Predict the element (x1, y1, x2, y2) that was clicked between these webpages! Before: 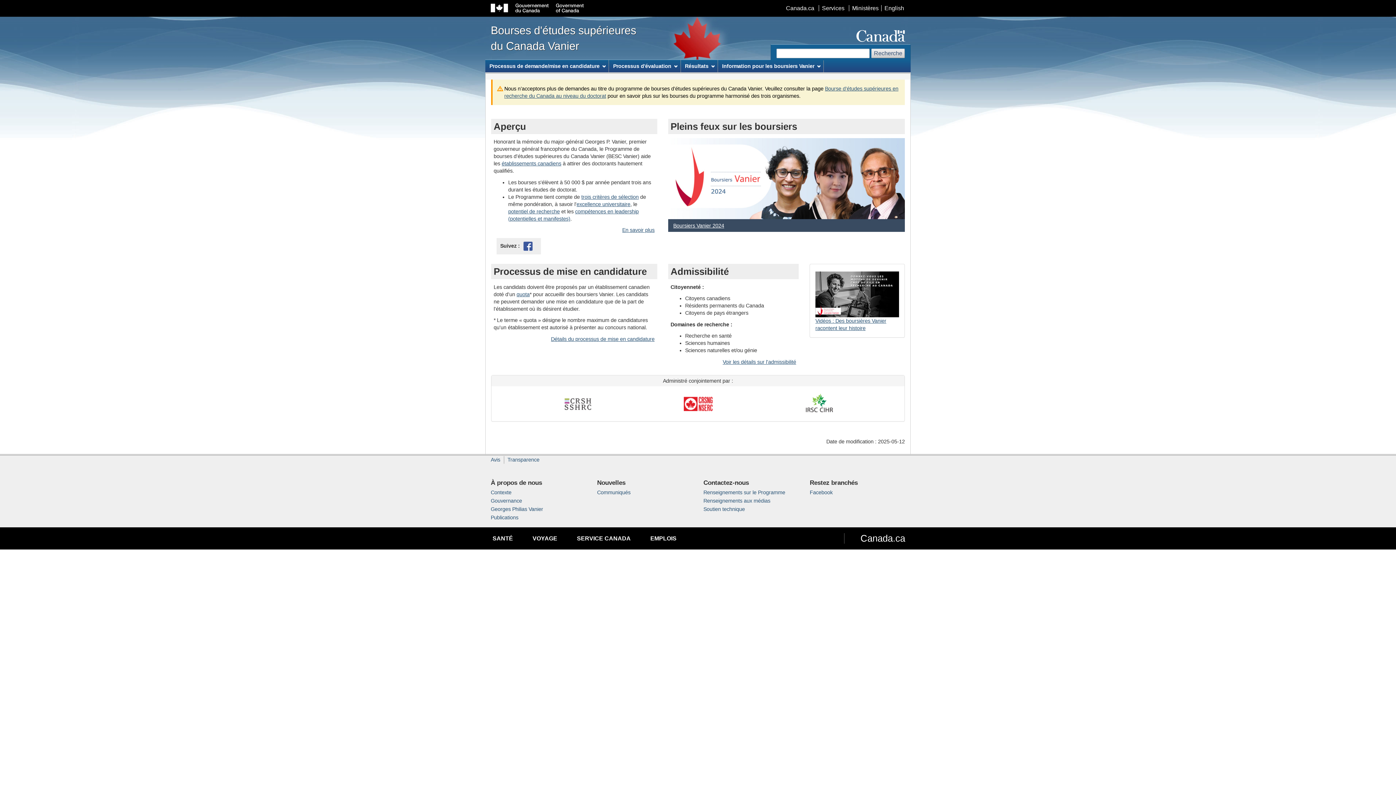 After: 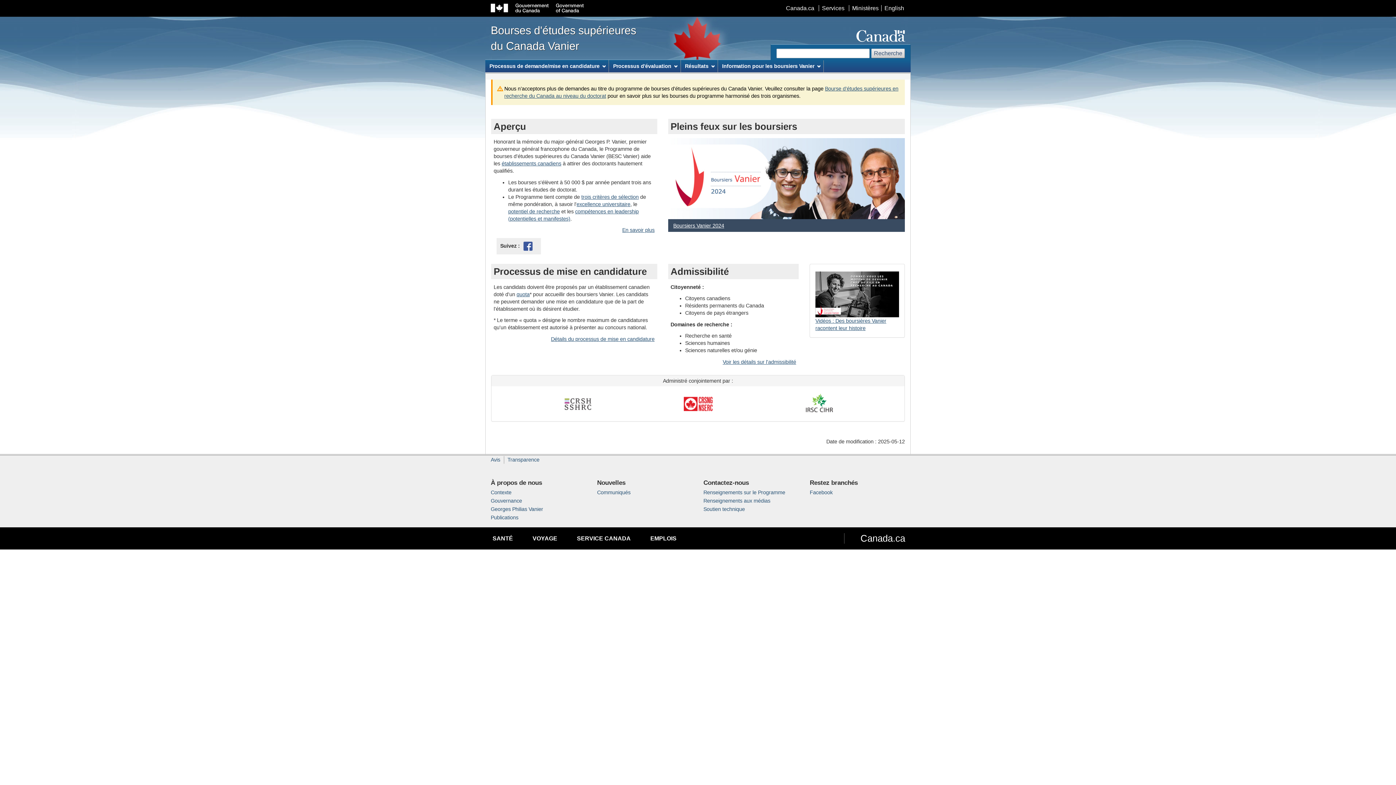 Action: bbox: (490, 18, 636, 58) label: Bourses d'études supérieures
du Canada Vanier